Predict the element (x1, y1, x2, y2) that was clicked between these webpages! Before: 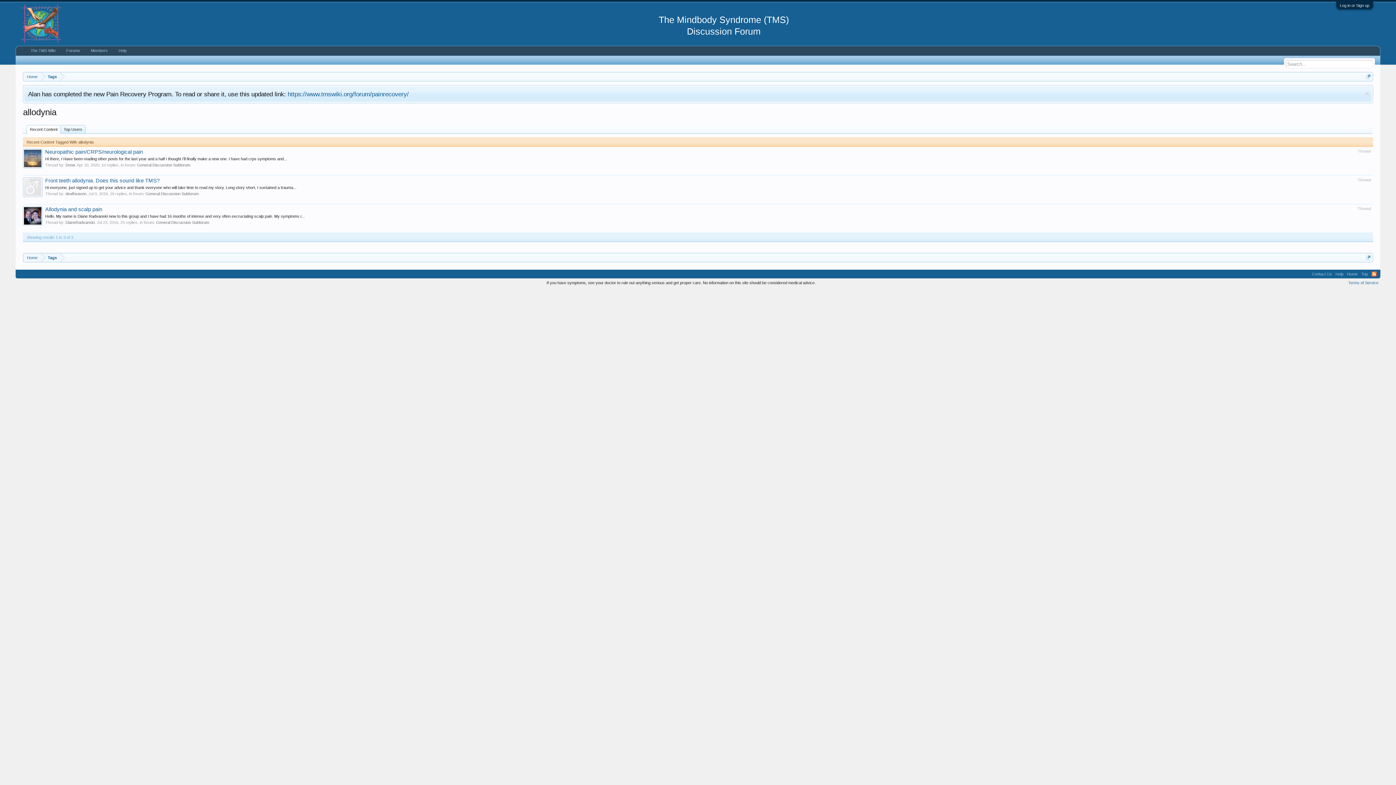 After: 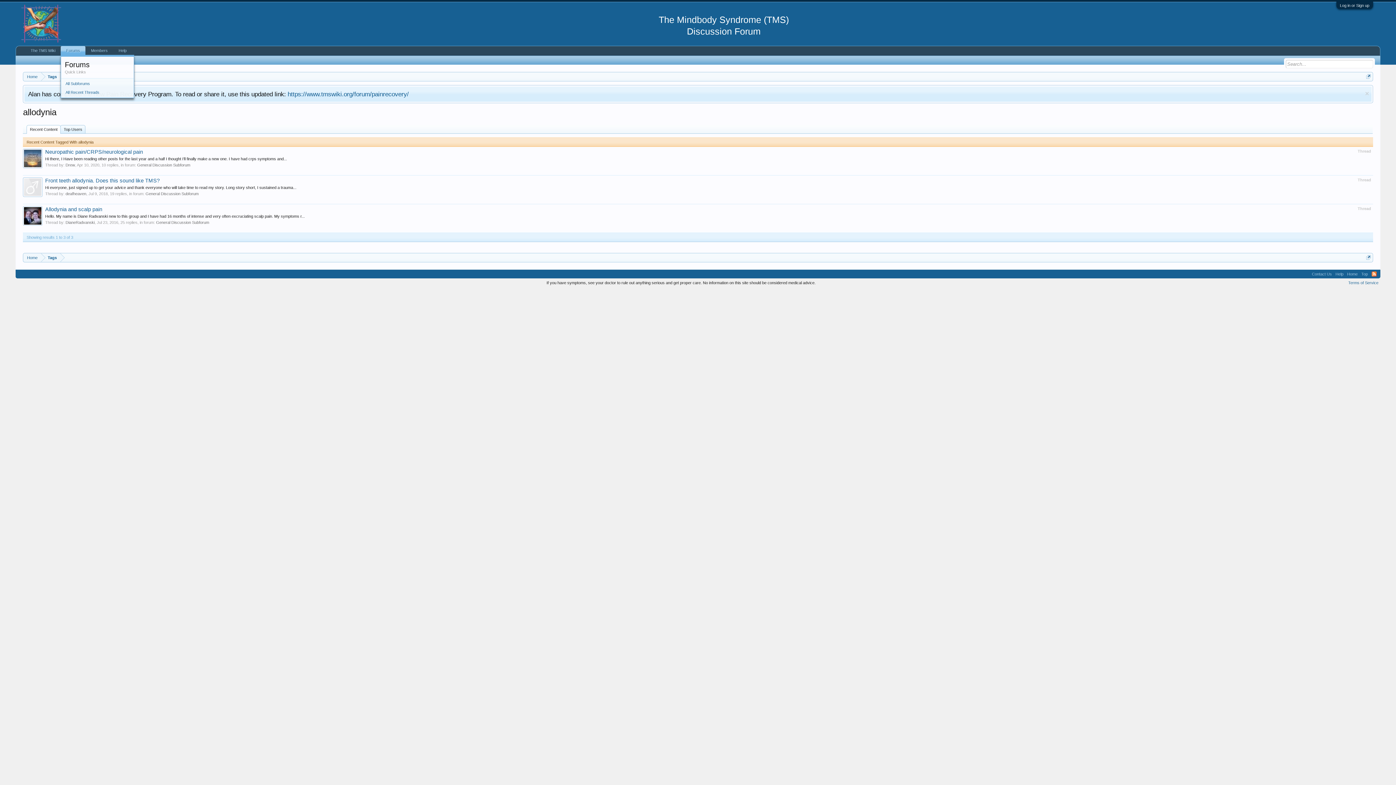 Action: bbox: (80, 46, 85, 55)